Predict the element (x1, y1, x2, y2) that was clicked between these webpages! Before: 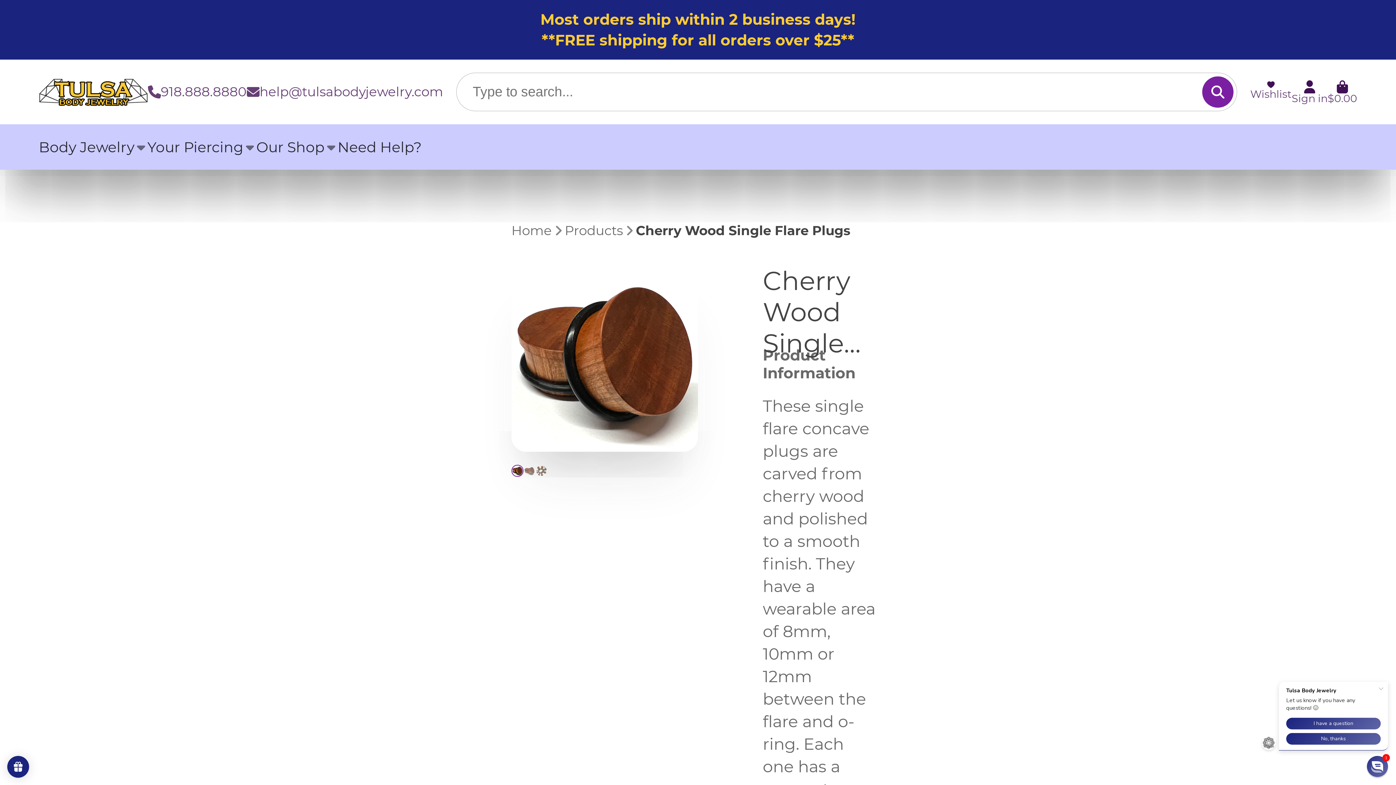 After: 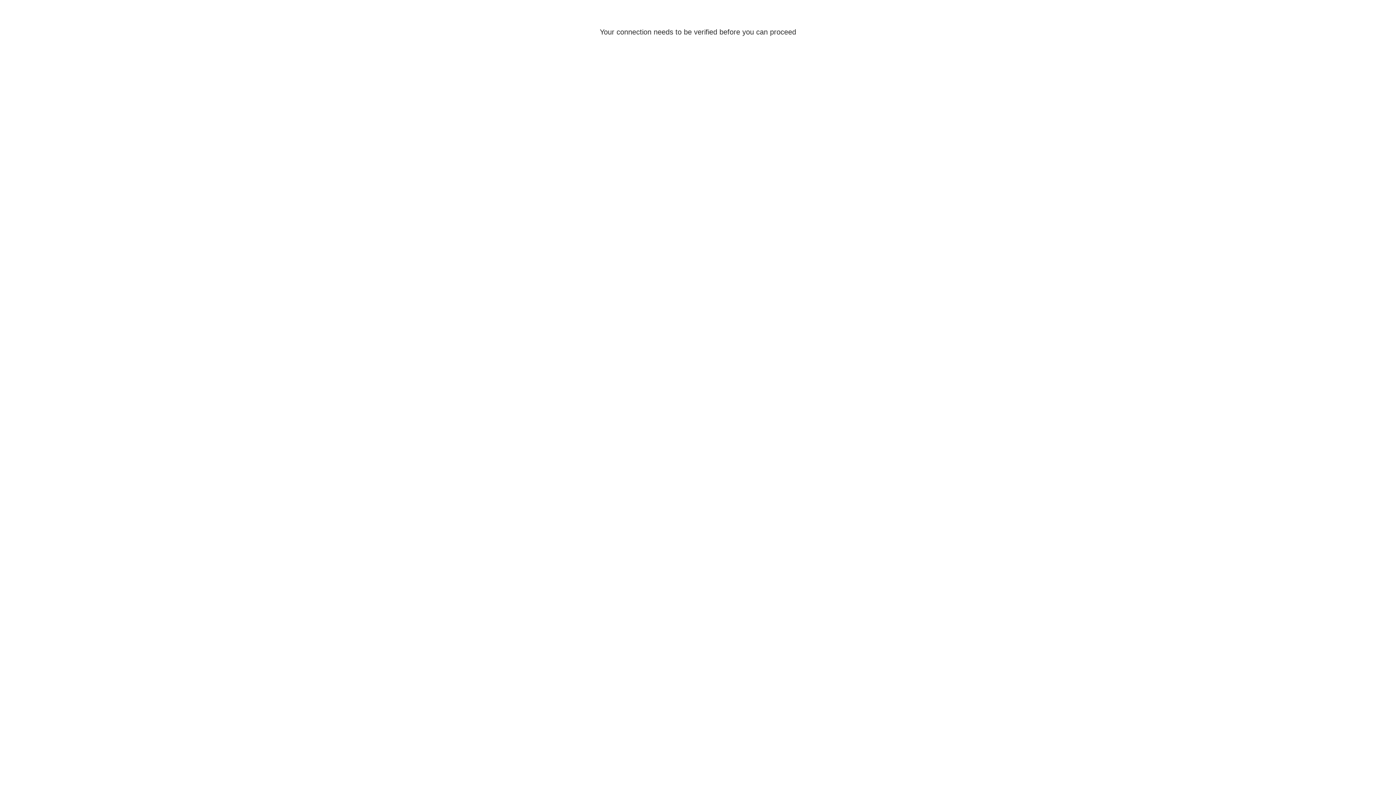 Action: label: Account bbox: (1292, 80, 1328, 103)